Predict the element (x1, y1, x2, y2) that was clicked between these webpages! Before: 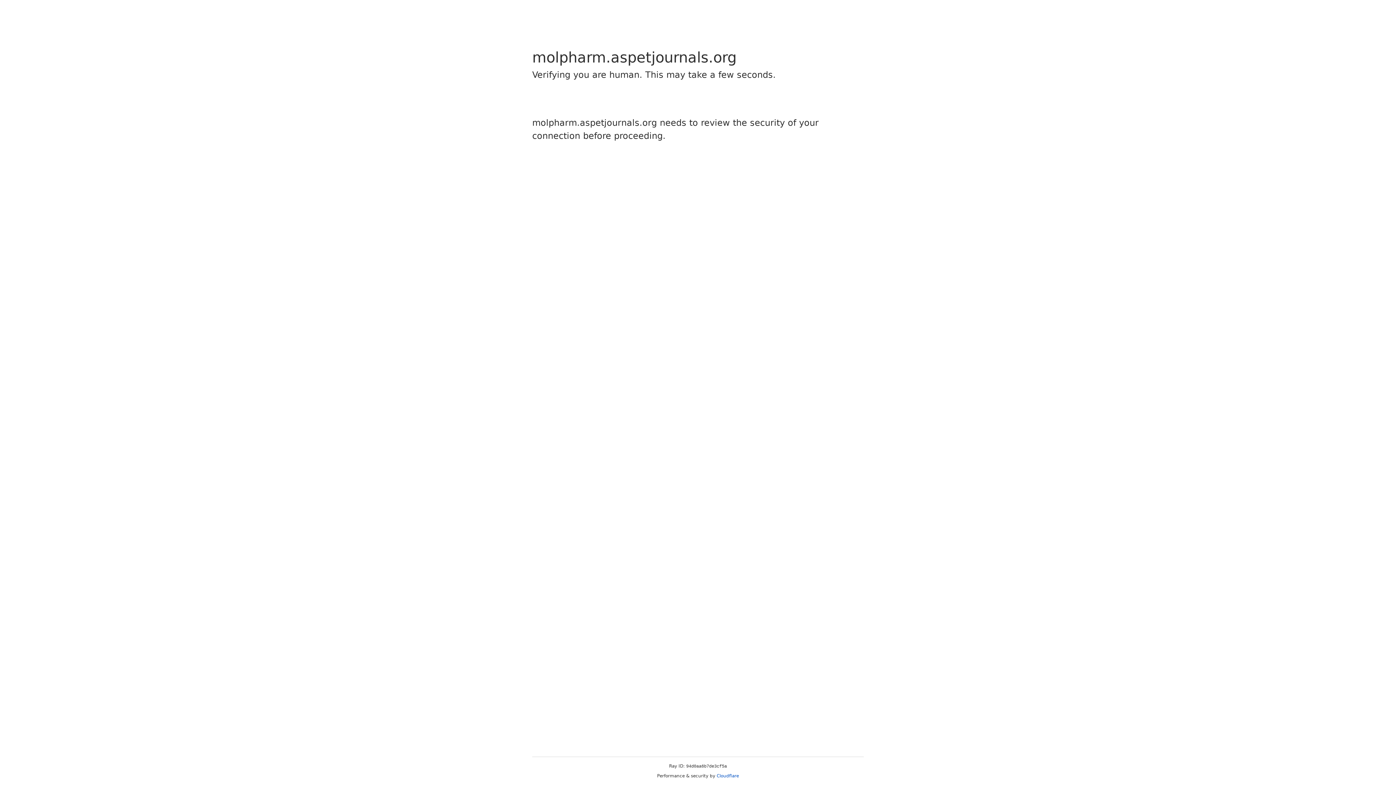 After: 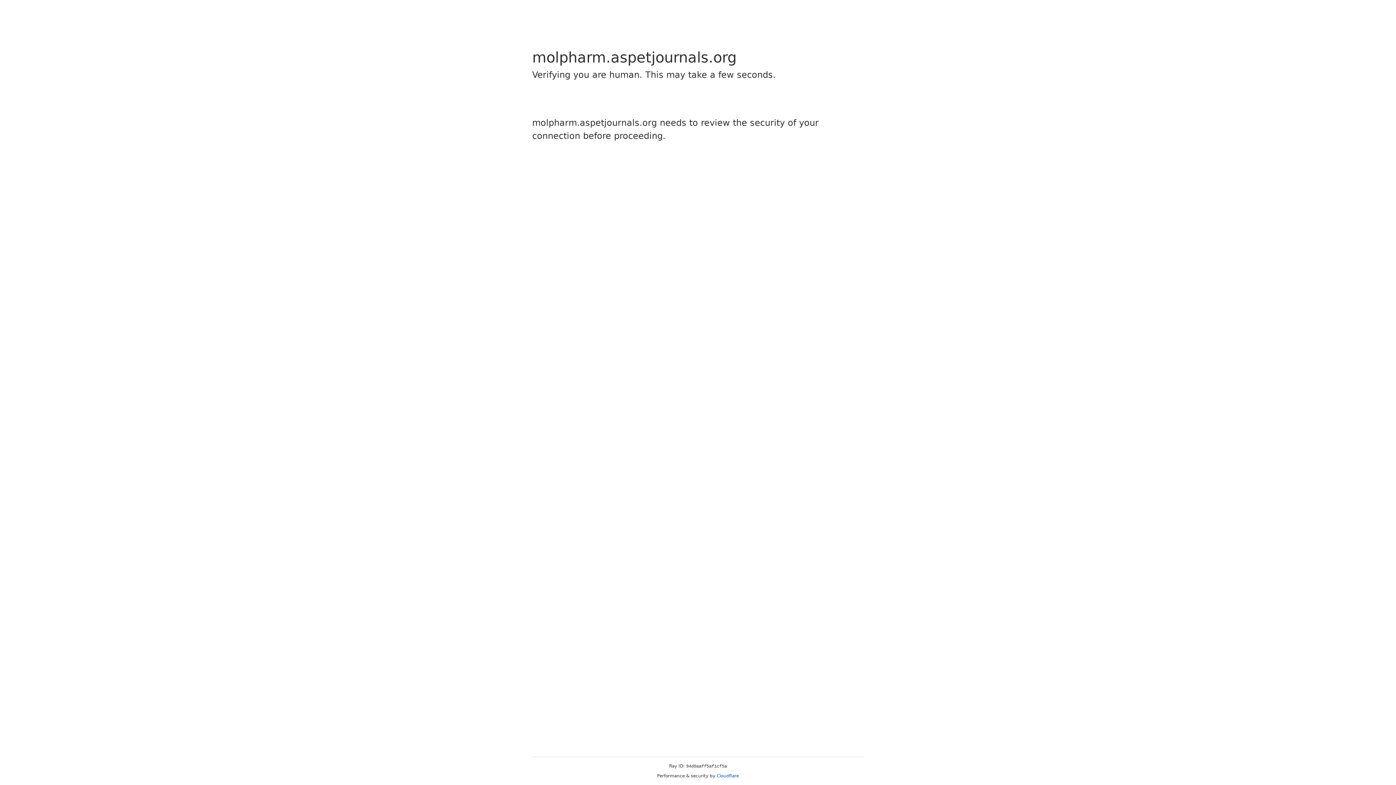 Action: bbox: (716, 773, 739, 778) label: Cloudflare